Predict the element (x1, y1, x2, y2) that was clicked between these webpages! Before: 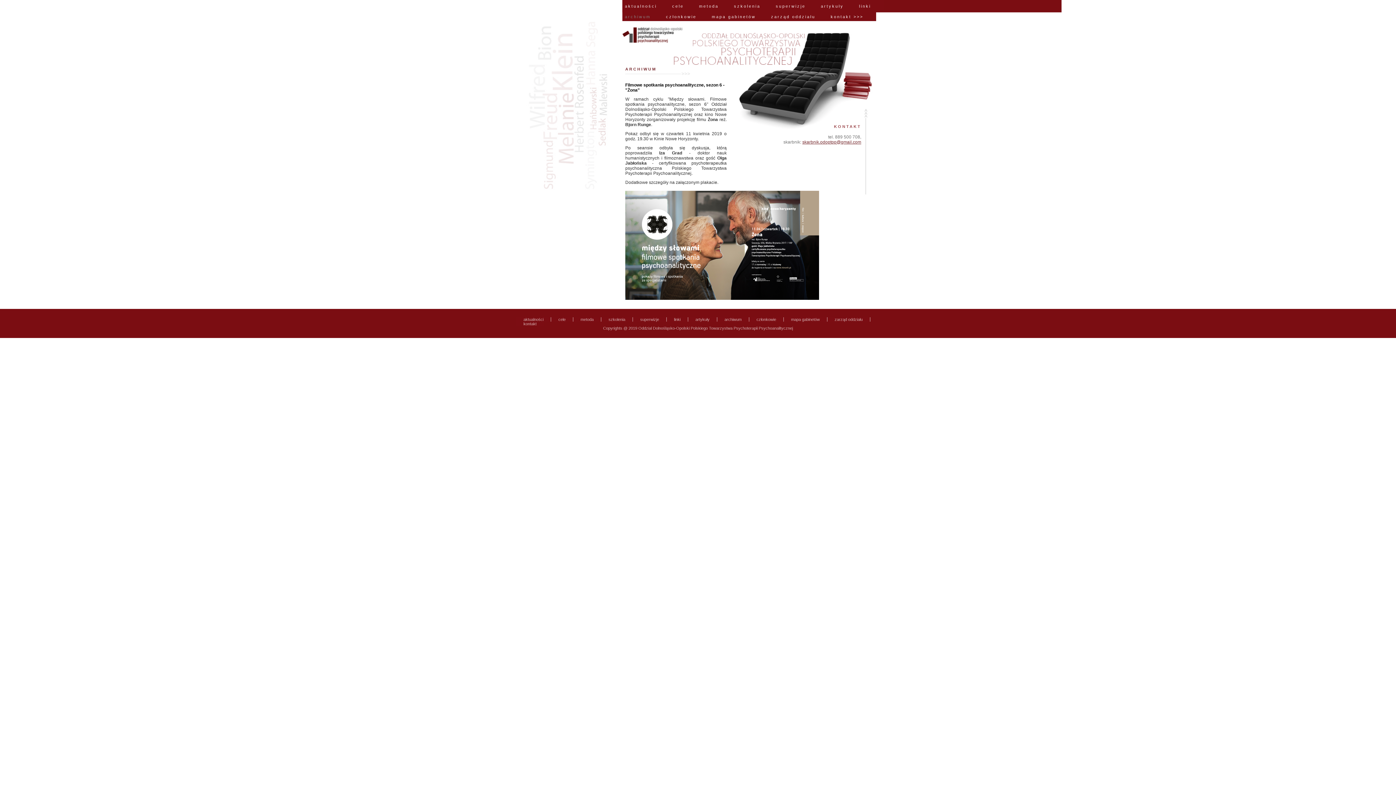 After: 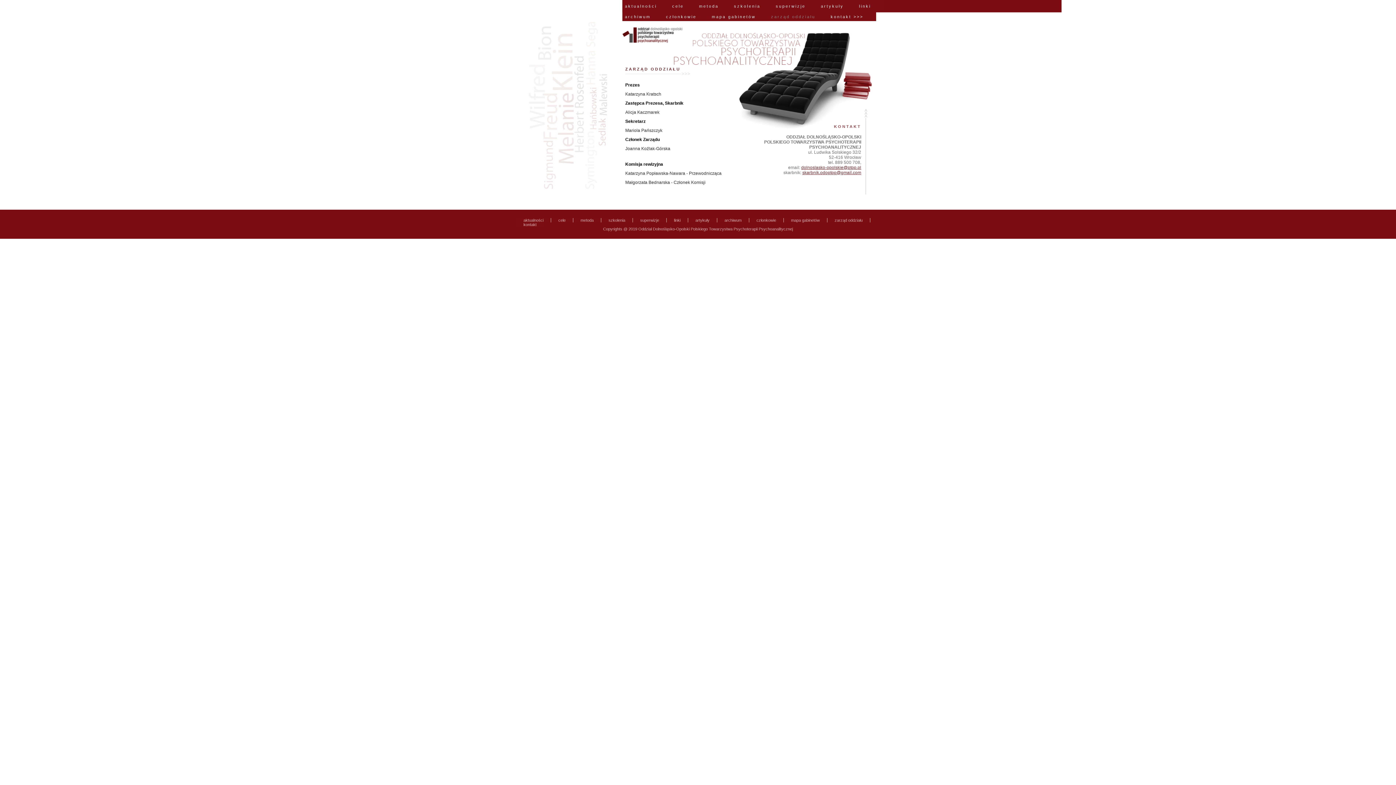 Action: bbox: (827, 317, 870, 321) label: zarząd oddziału